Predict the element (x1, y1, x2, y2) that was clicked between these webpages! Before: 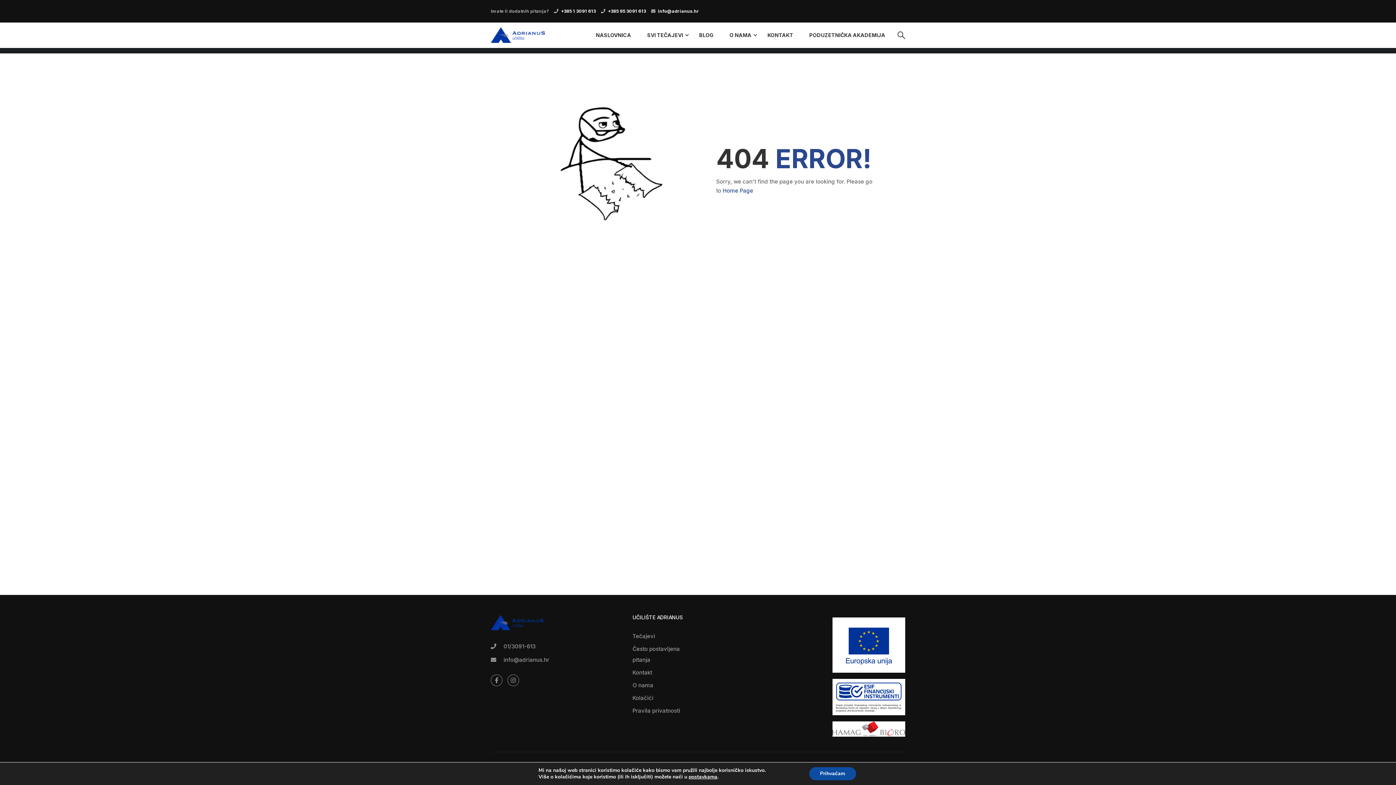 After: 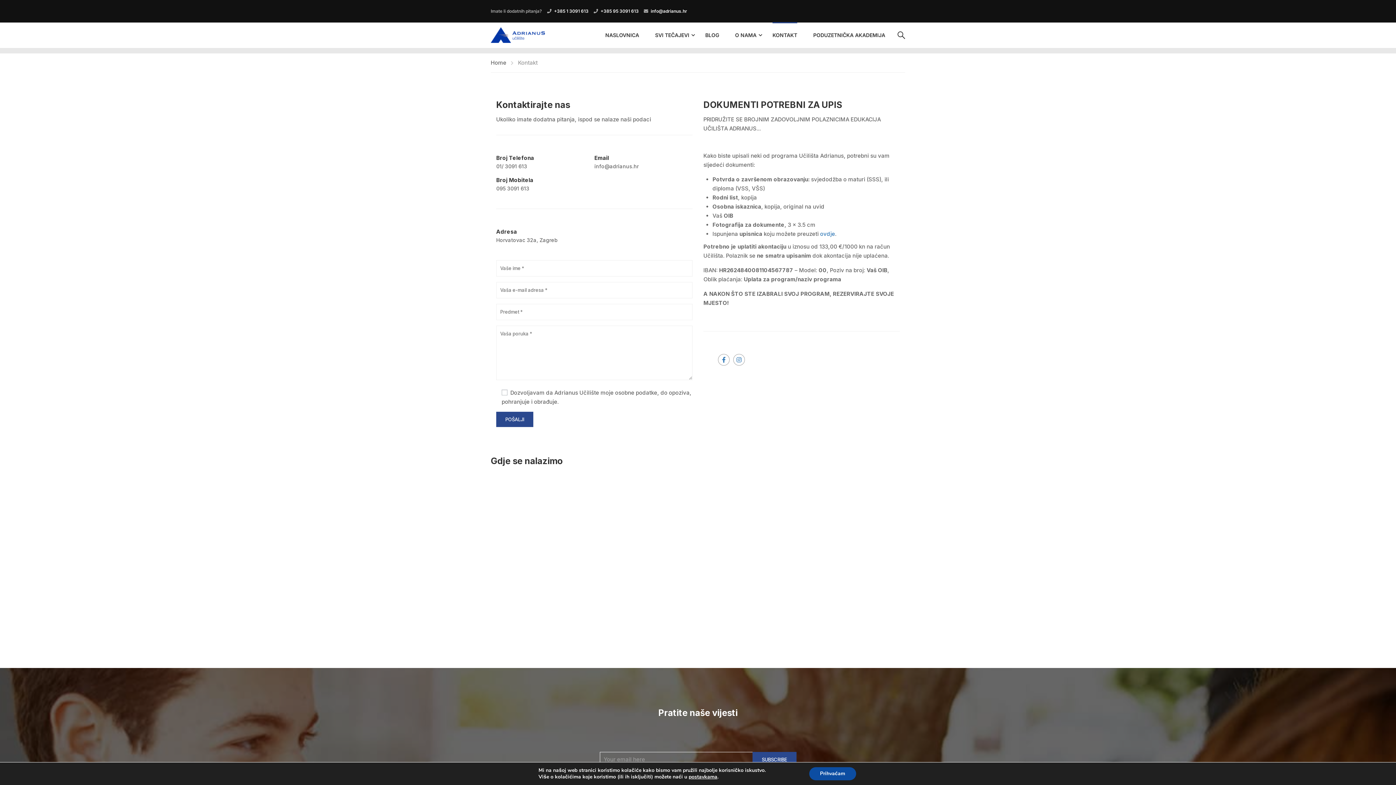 Action: bbox: (760, 24, 800, 46) label: KONTAKT